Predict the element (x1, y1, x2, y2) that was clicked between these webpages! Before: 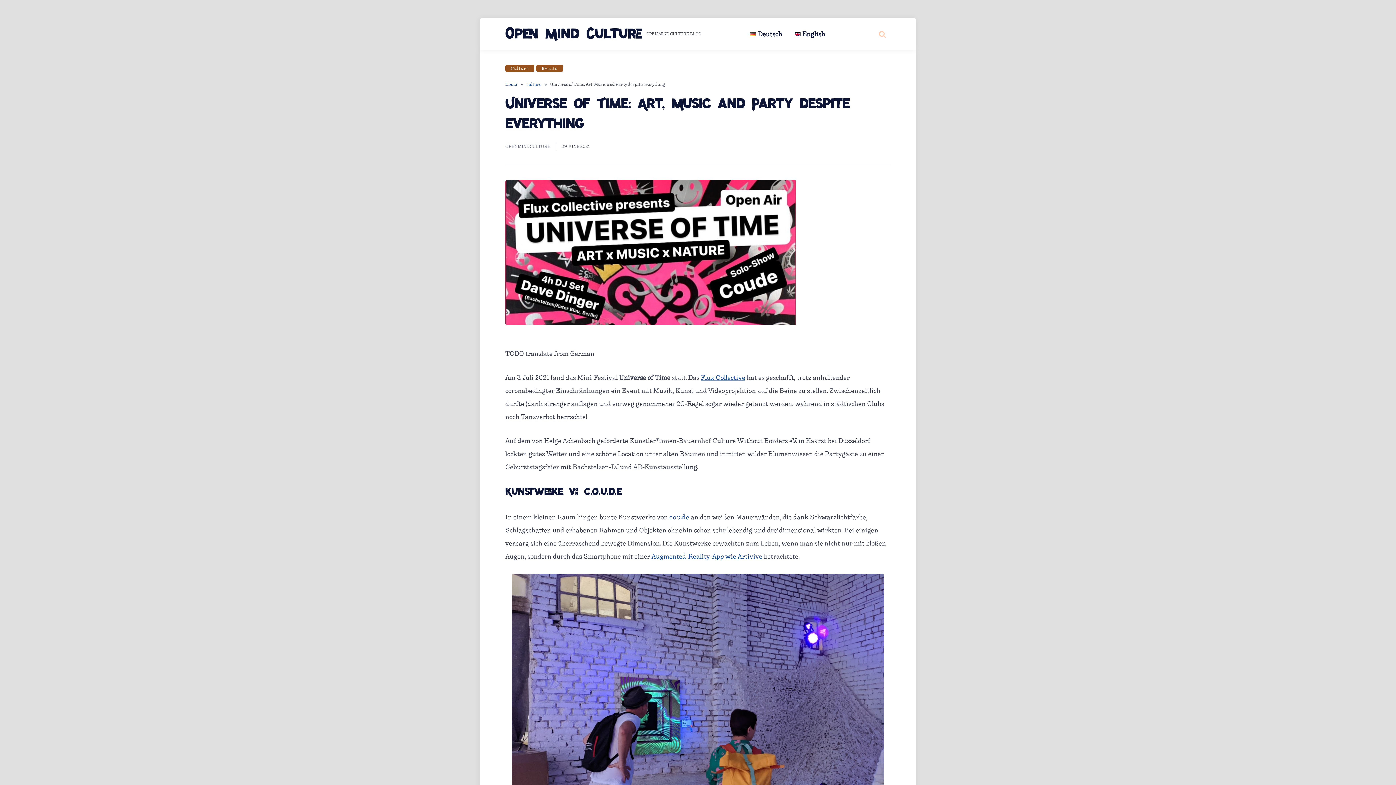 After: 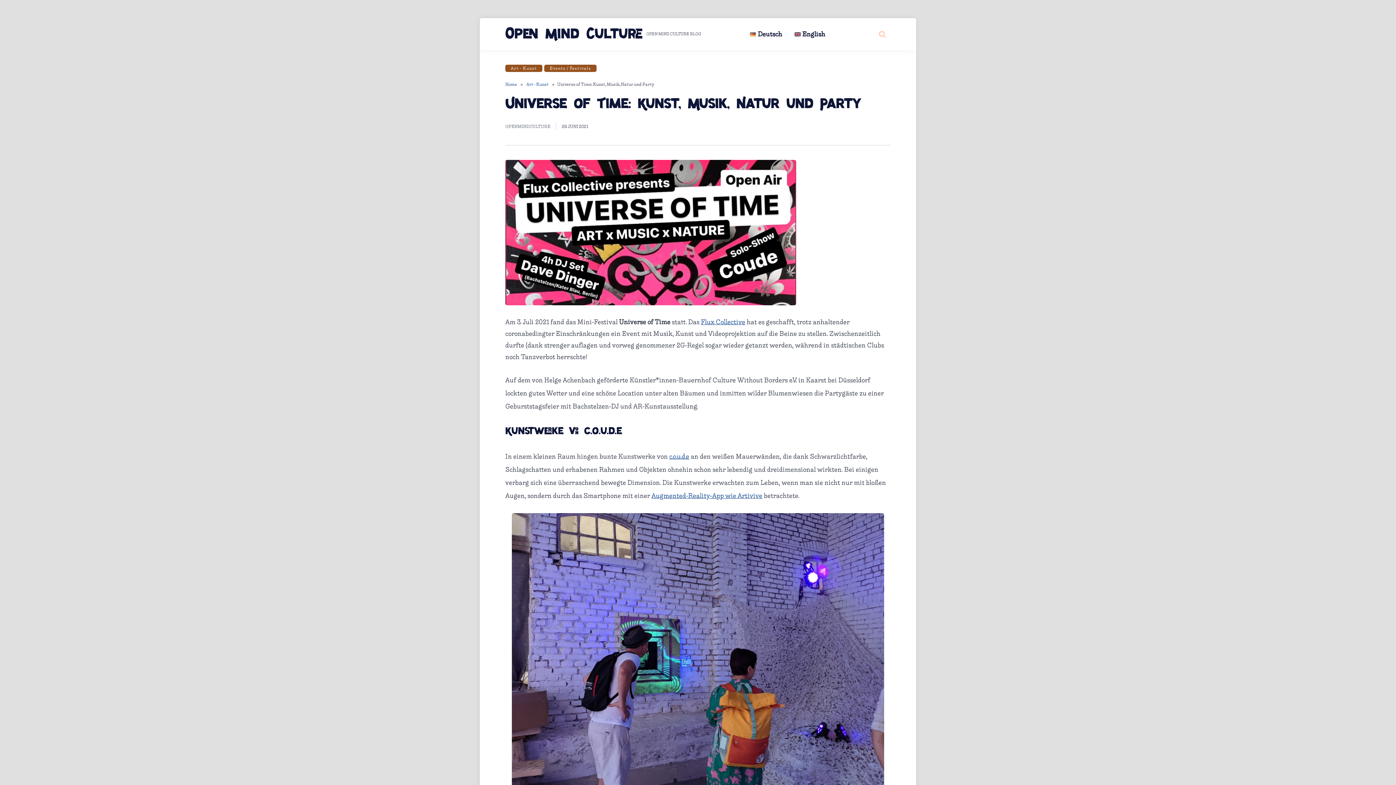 Action: label: Deutsch bbox: (744, 26, 787, 42)